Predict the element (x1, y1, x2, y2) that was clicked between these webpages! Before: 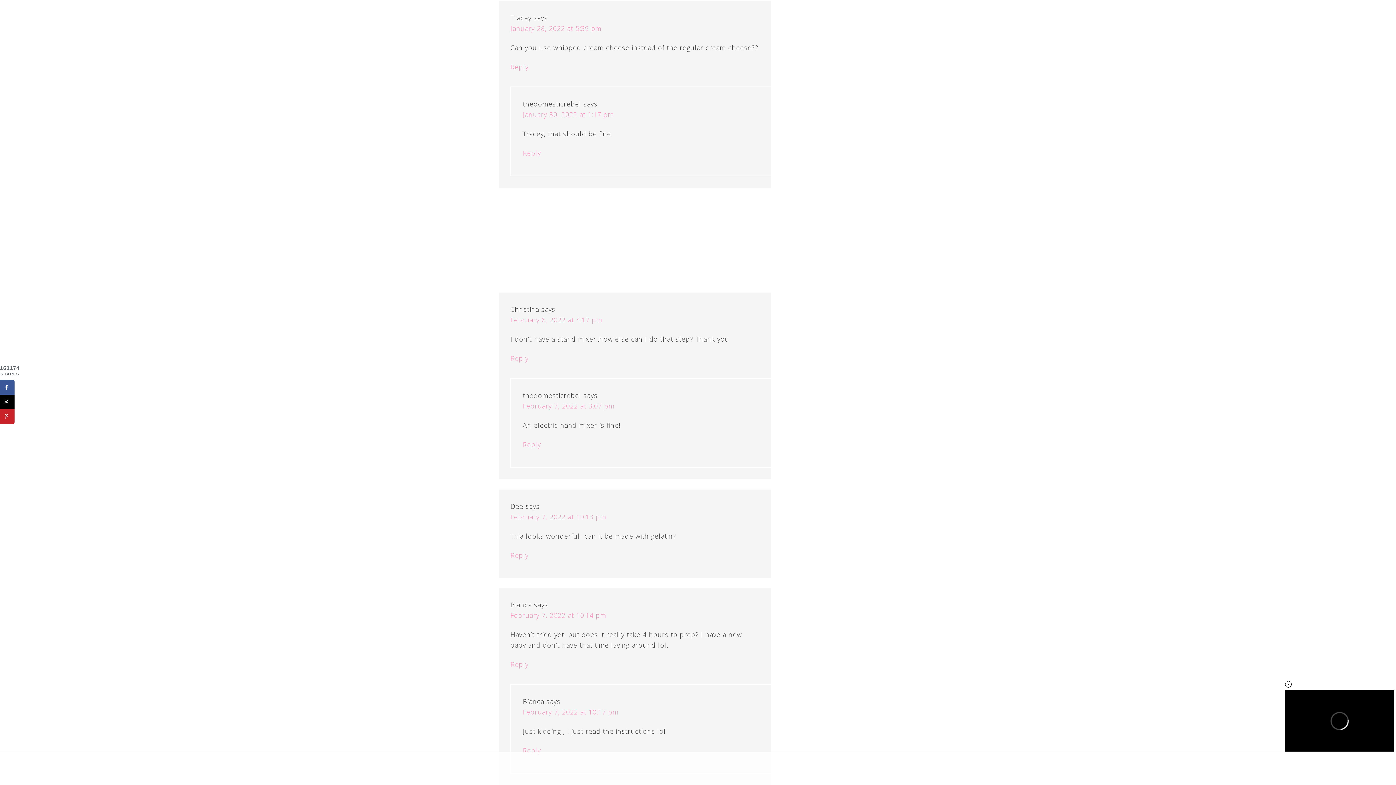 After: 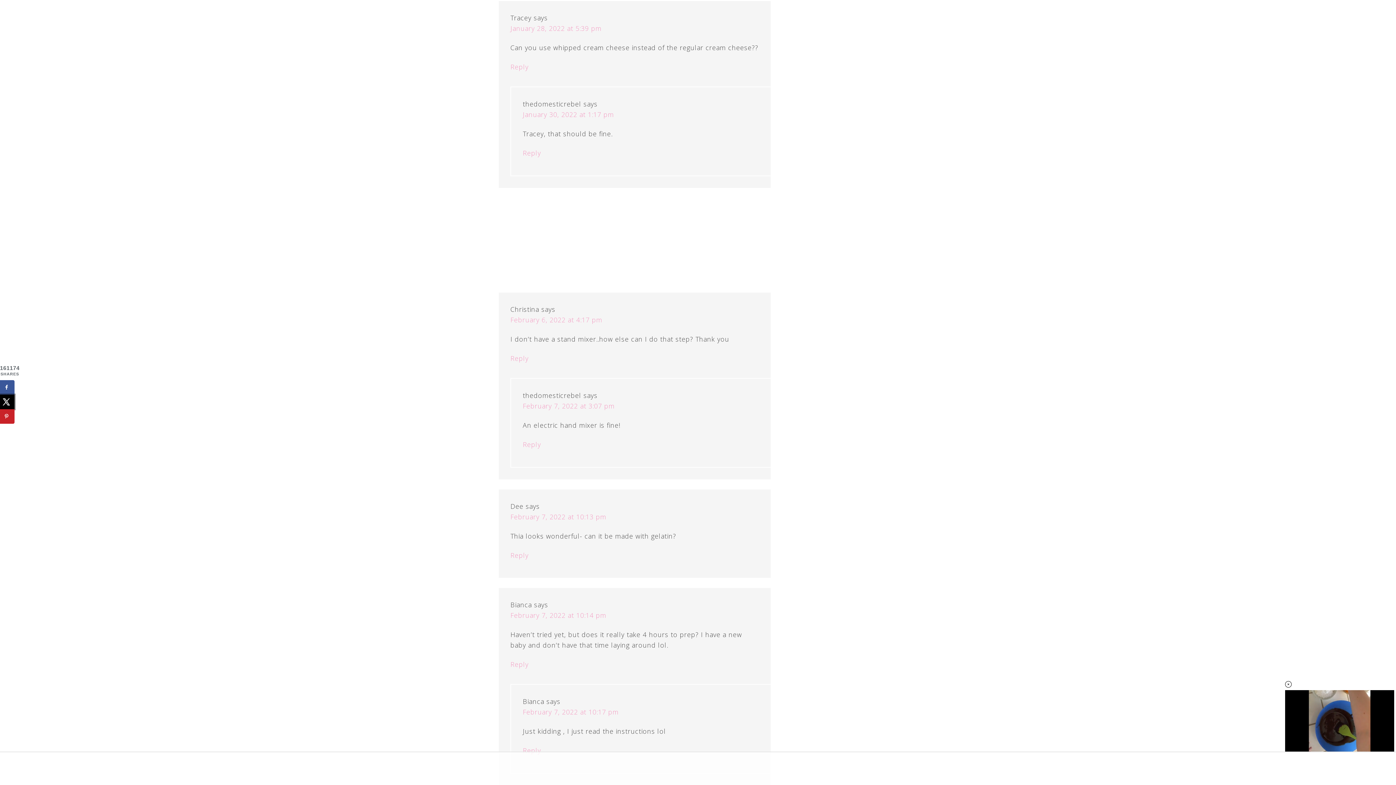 Action: bbox: (0, 394, 14, 409) label: Share on X